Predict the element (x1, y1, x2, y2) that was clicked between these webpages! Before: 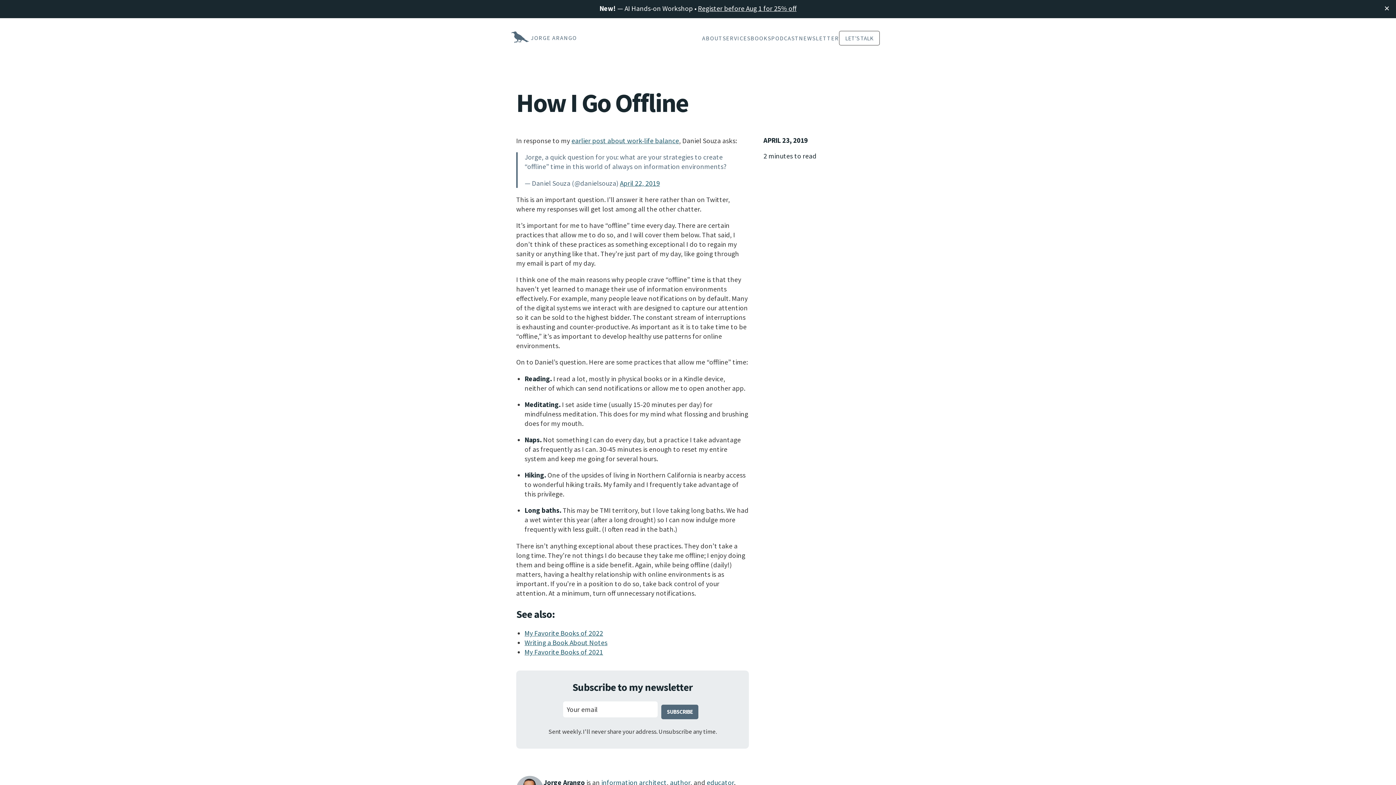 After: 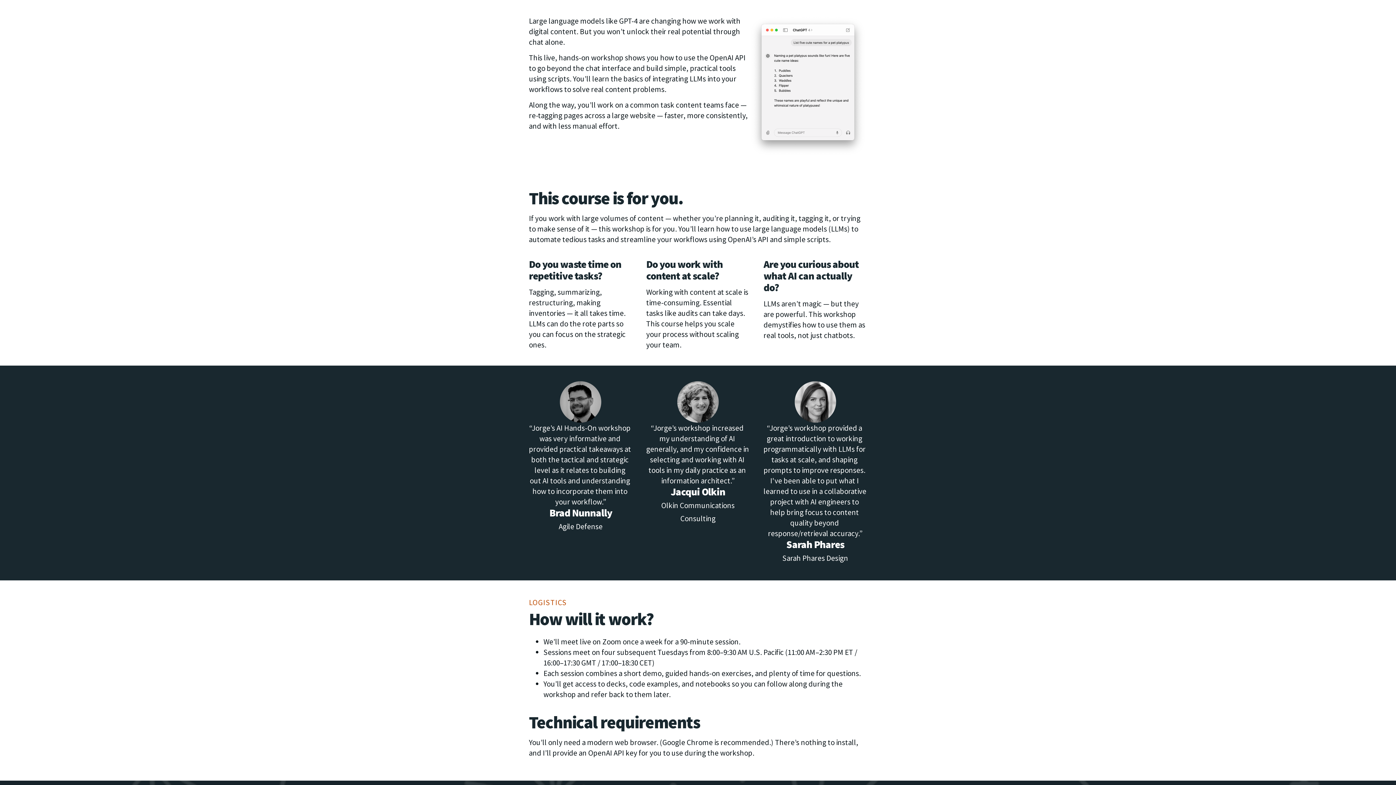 Action: bbox: (0, 0, 1378, 18) label: New! — AI Hands-on Workshop • Register before Aug 1 for 25% off